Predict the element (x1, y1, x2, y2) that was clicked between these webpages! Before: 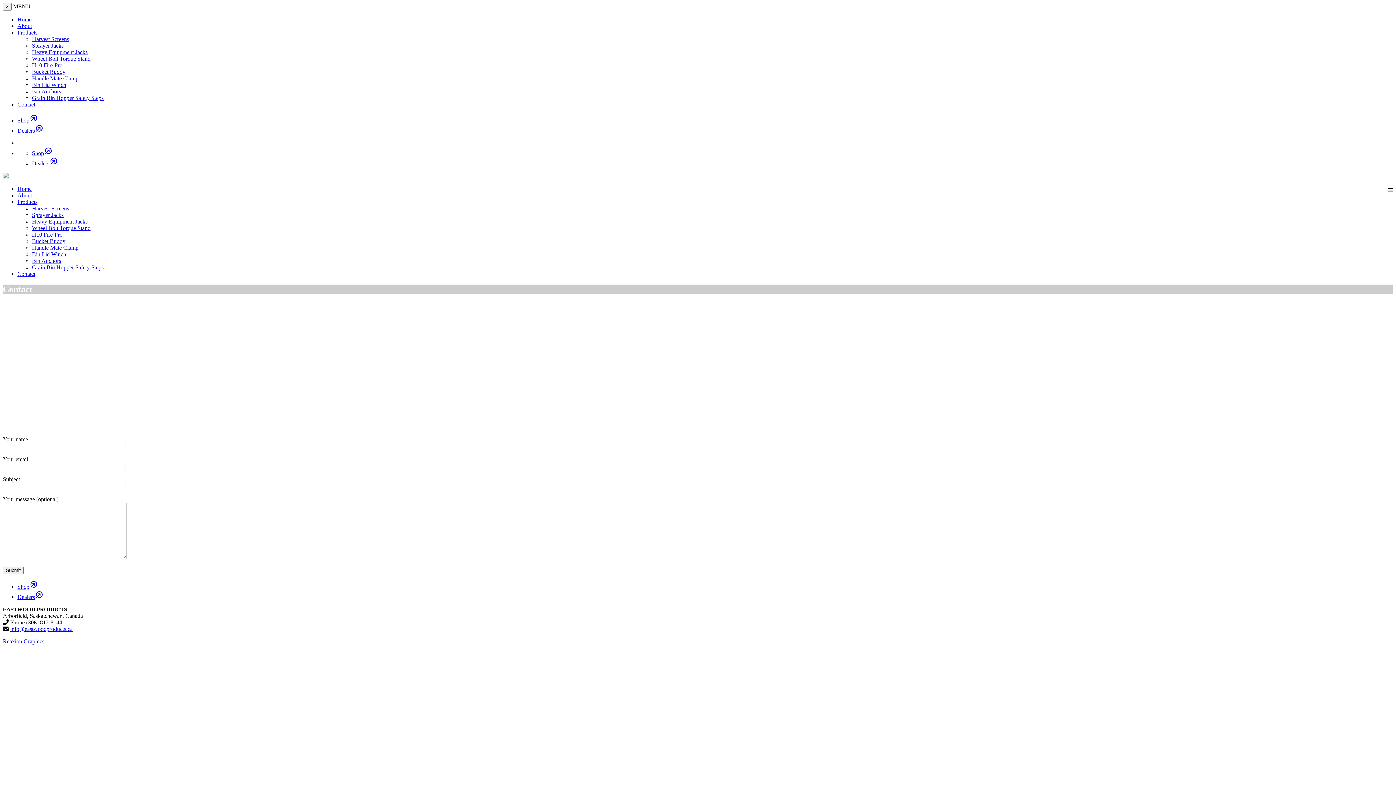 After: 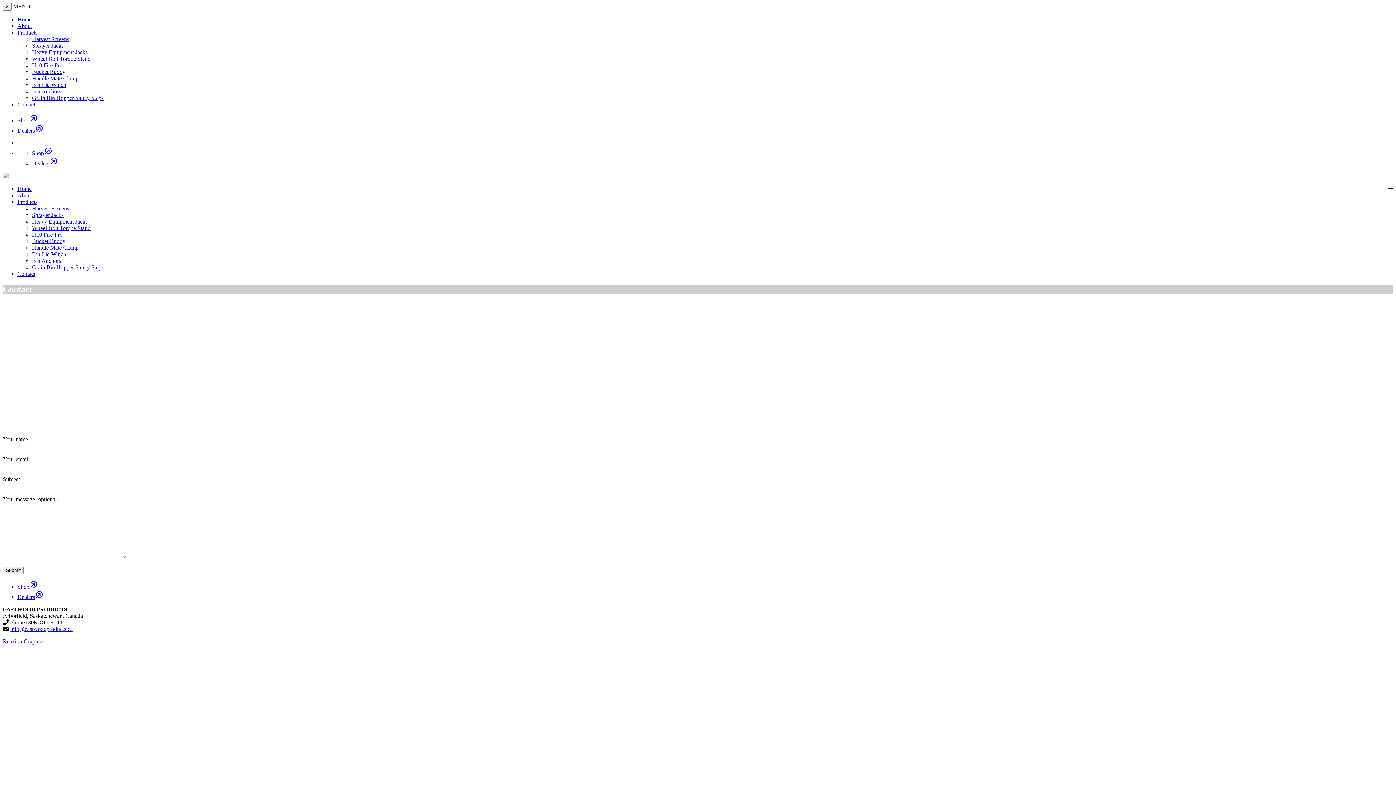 Action: bbox: (17, 198, 37, 205) label: Products